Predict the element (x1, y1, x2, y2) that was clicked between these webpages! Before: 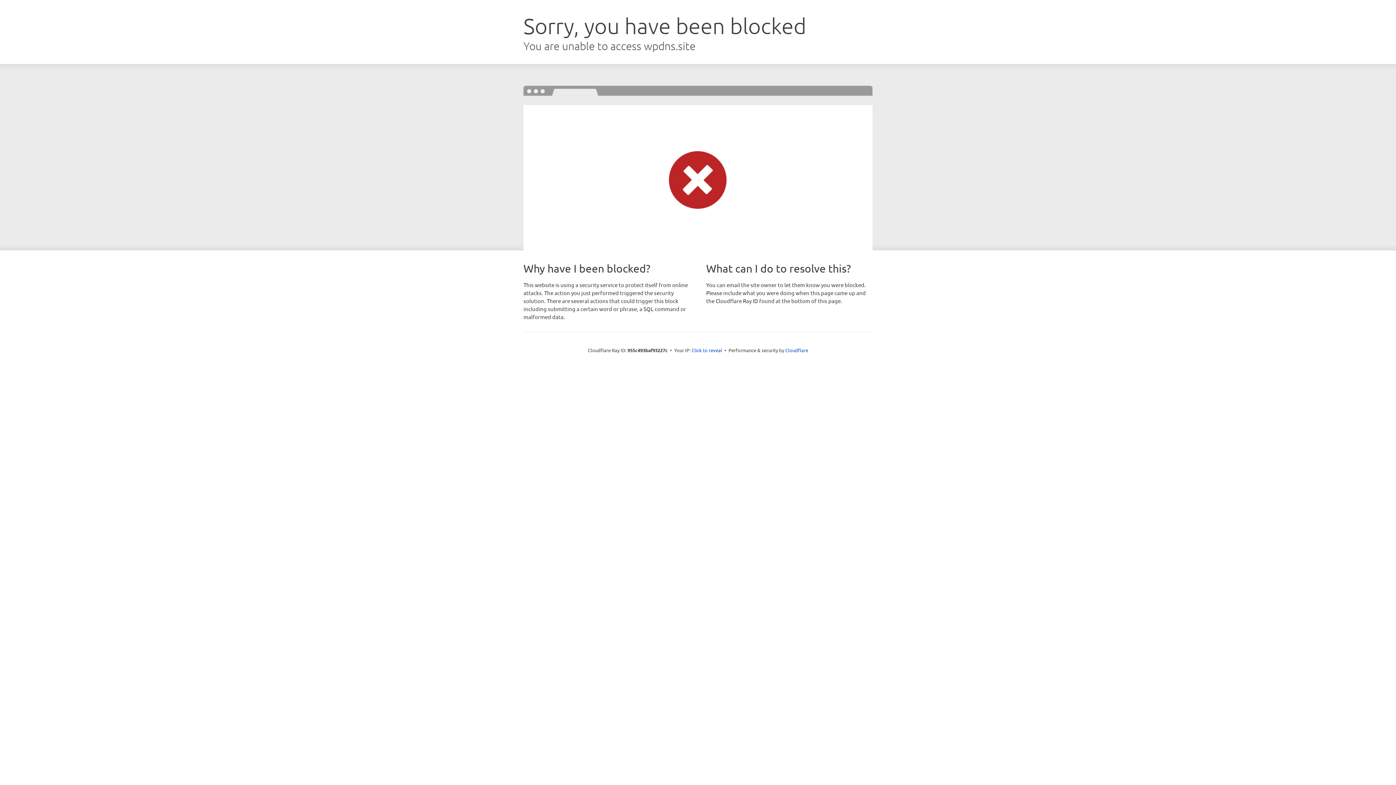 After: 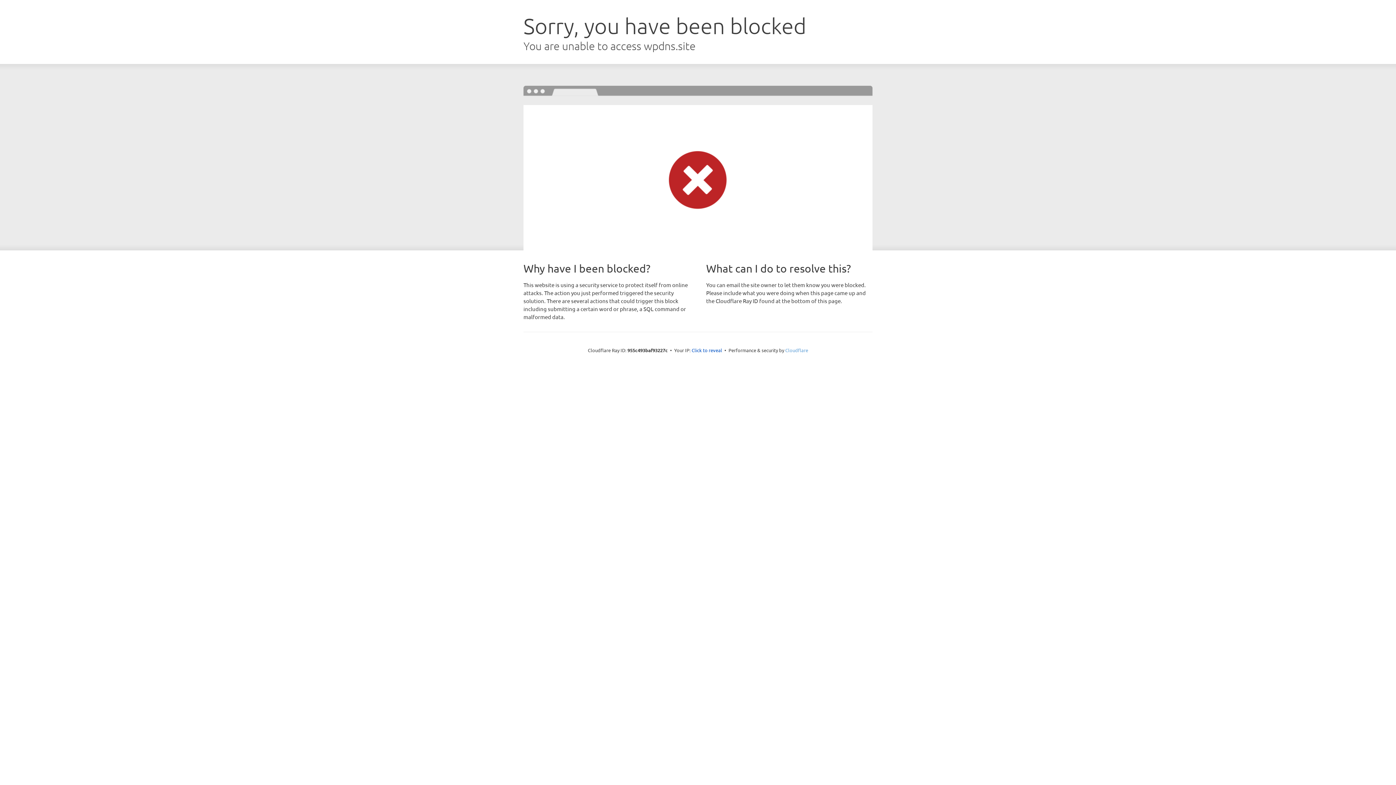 Action: bbox: (785, 347, 808, 353) label: Cloudflare